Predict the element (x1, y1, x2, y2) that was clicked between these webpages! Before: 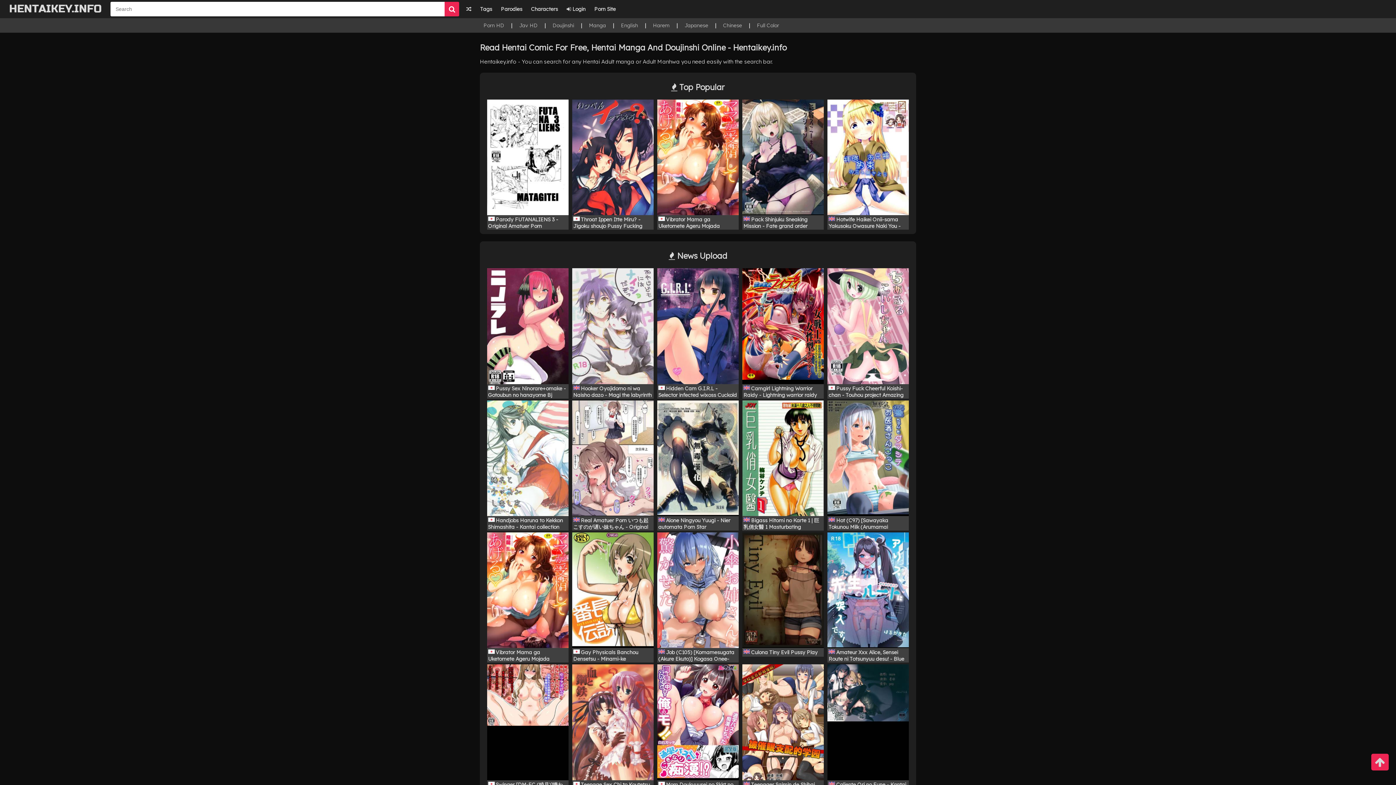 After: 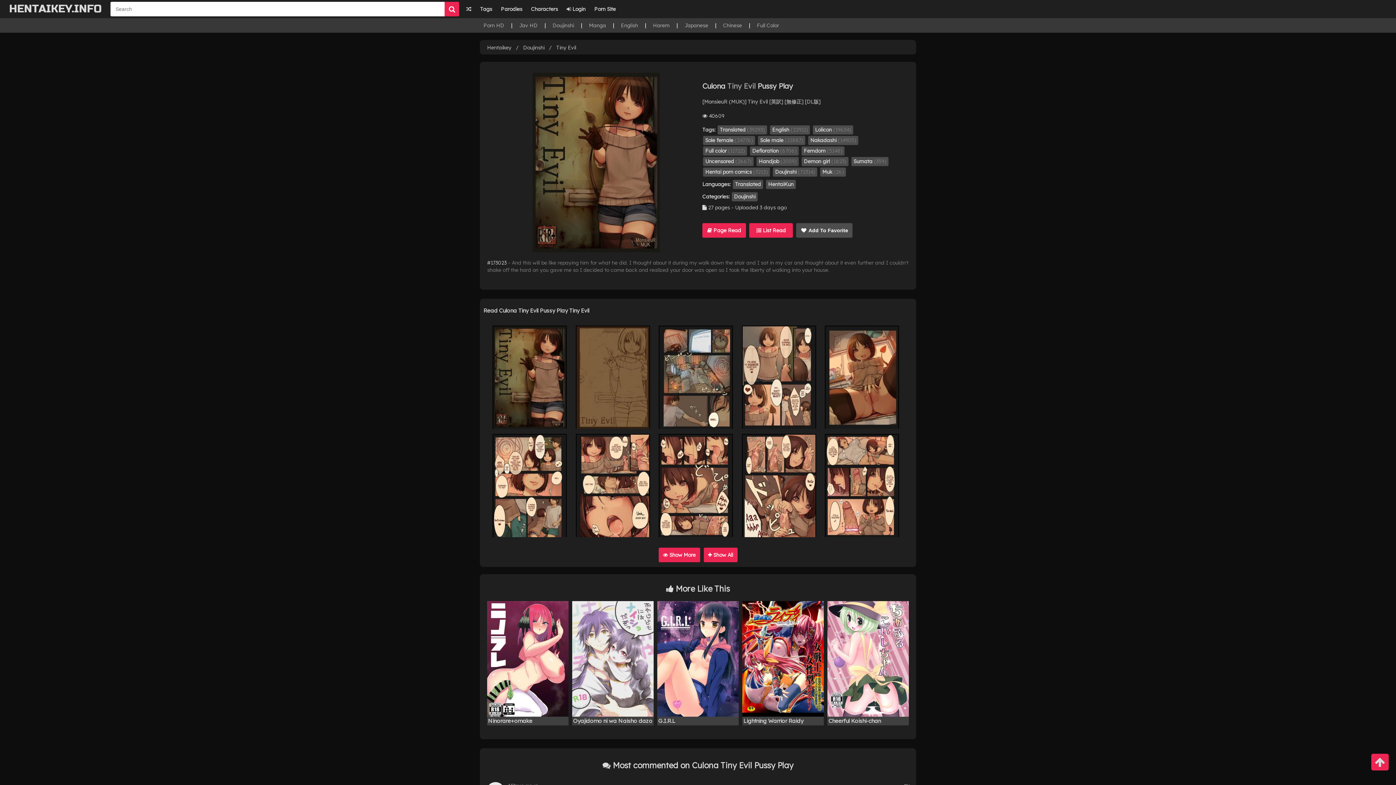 Action: bbox: (742, 532, 824, 648) label: Culona Tiny Evil Pussy Play